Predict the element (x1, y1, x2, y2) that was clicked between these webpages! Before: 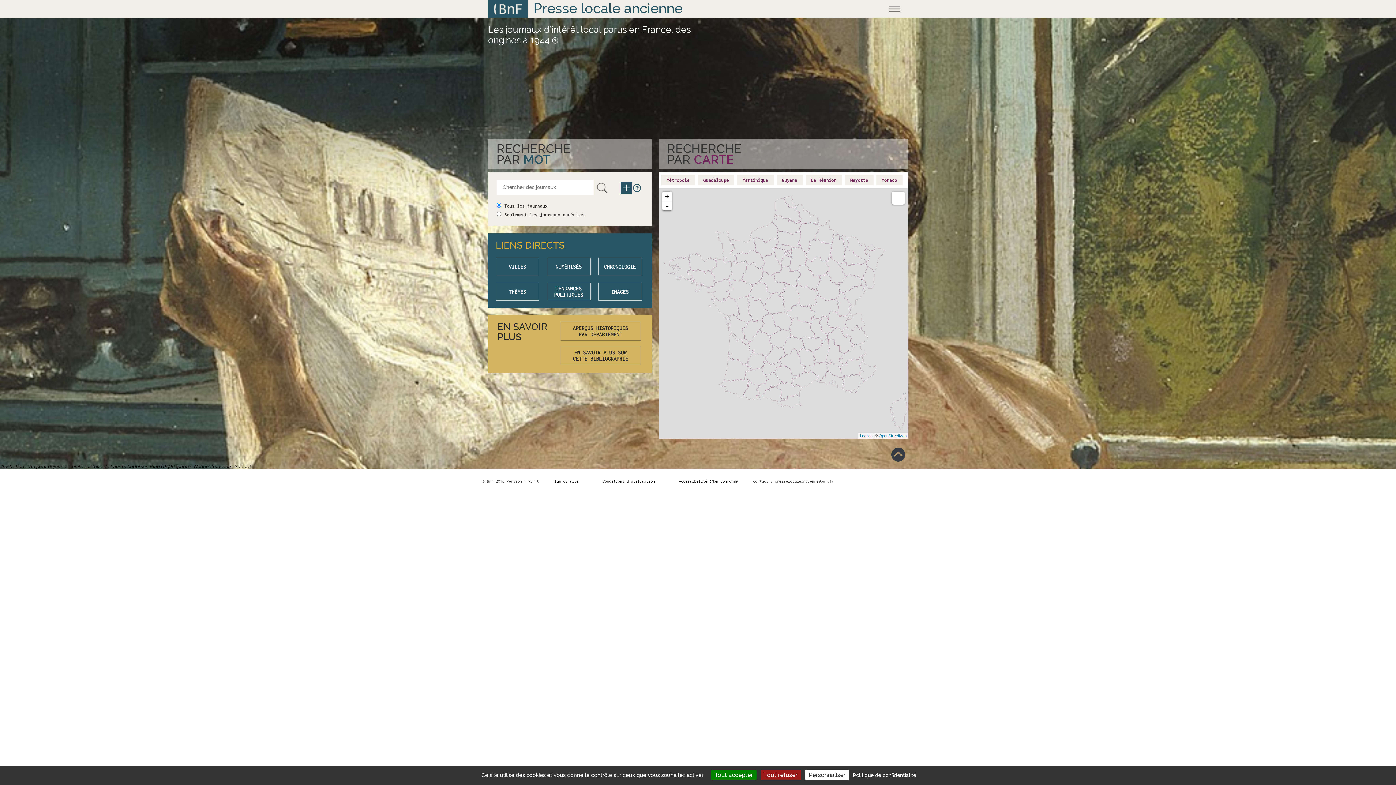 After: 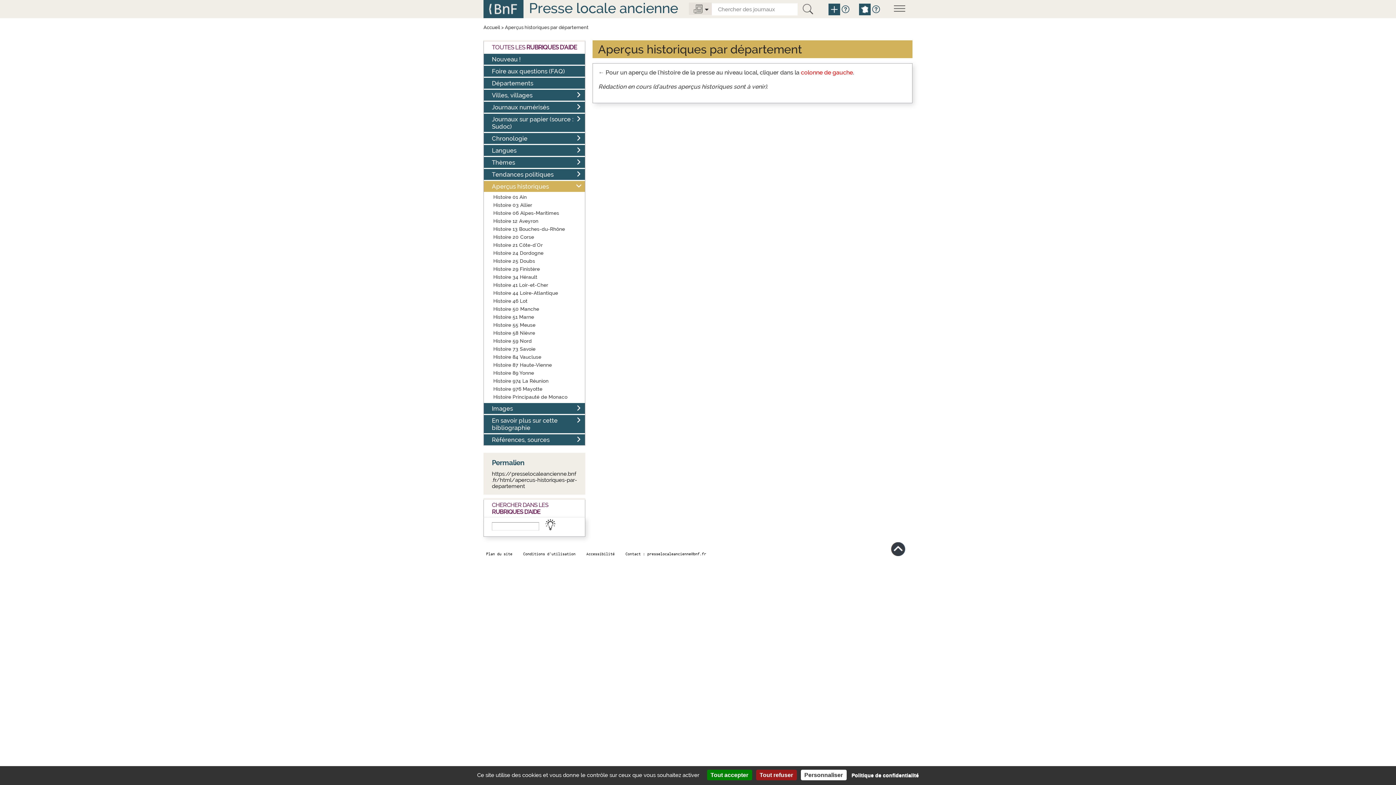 Action: label: APERÇUS HISTORIQUES PAR DÉPARTEMENT bbox: (560, 321, 641, 340)